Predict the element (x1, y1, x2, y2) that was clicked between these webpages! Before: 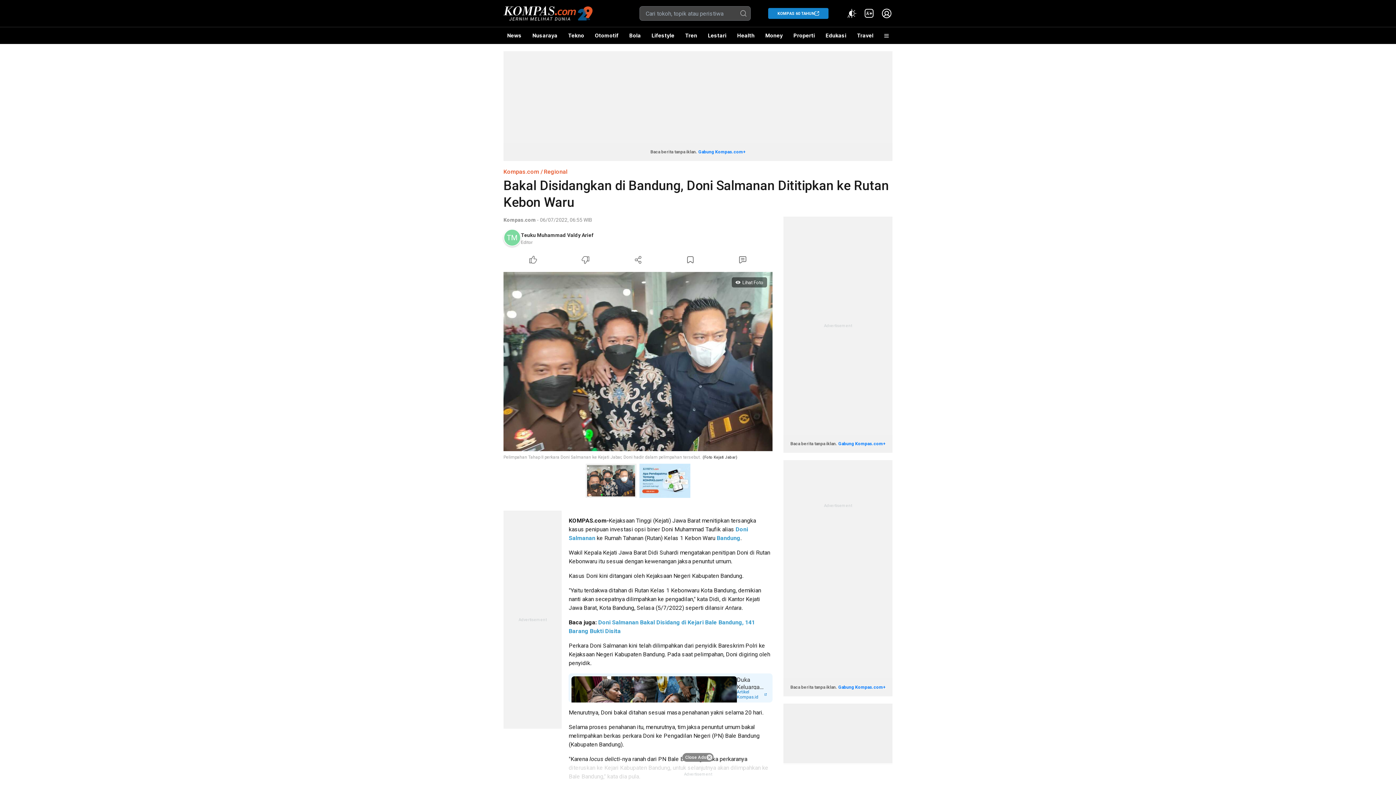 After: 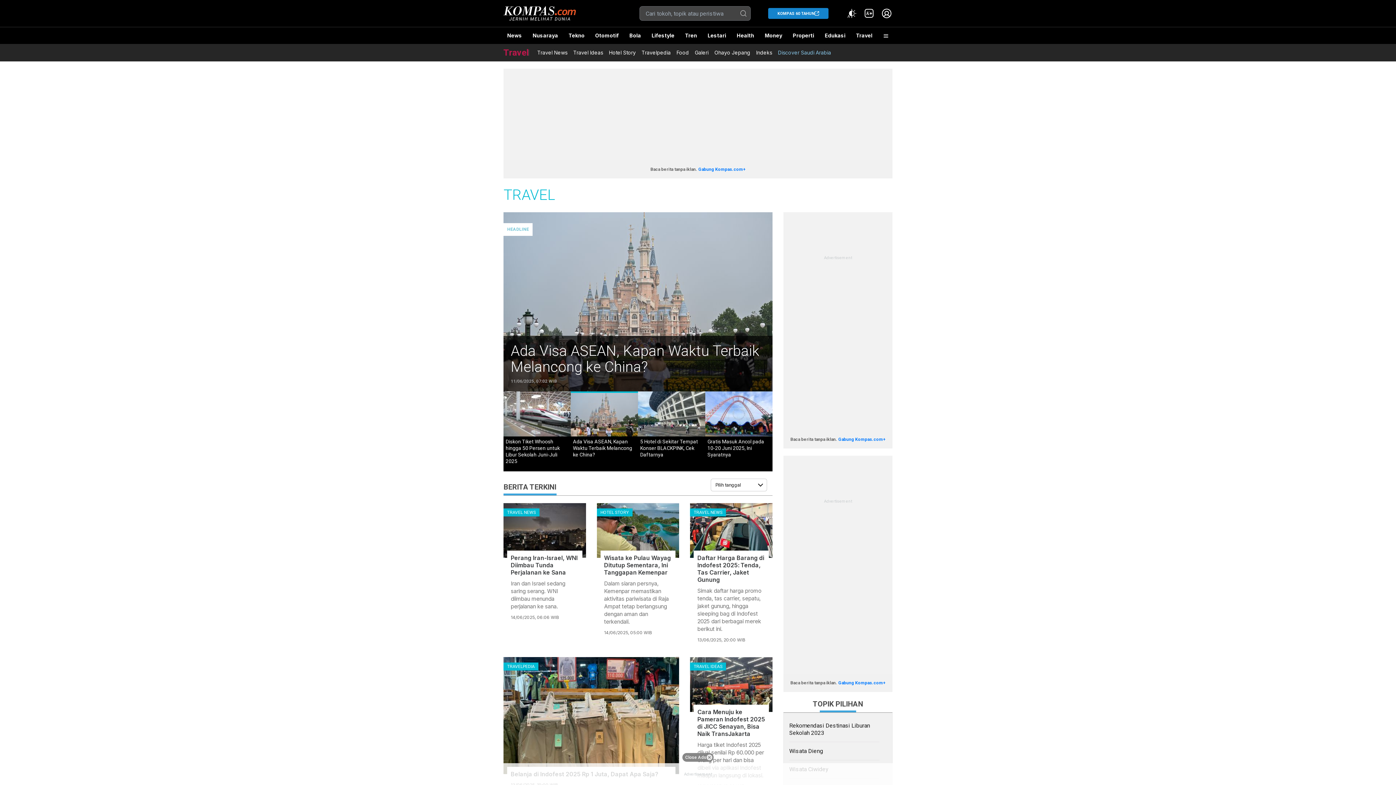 Action: bbox: (853, 27, 877, 44) label: Travel